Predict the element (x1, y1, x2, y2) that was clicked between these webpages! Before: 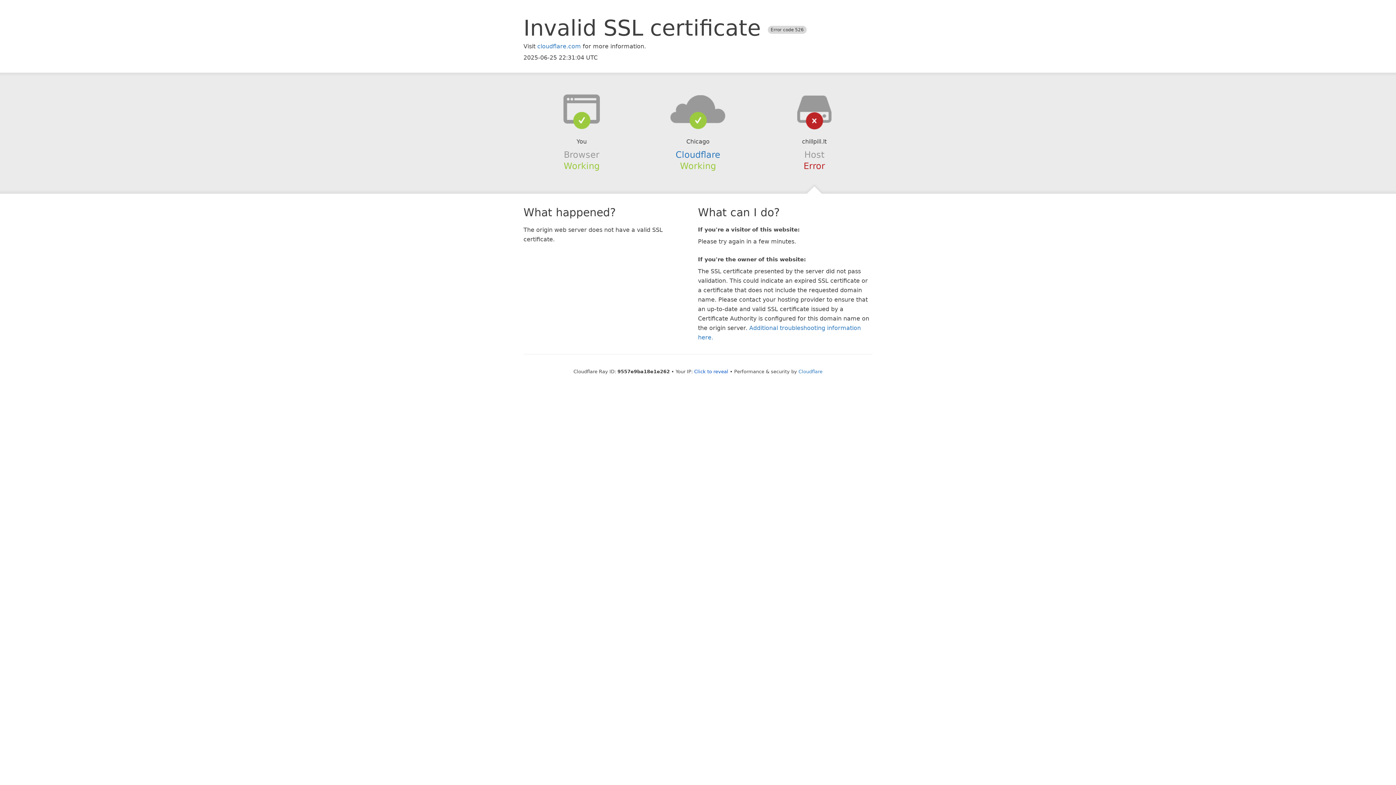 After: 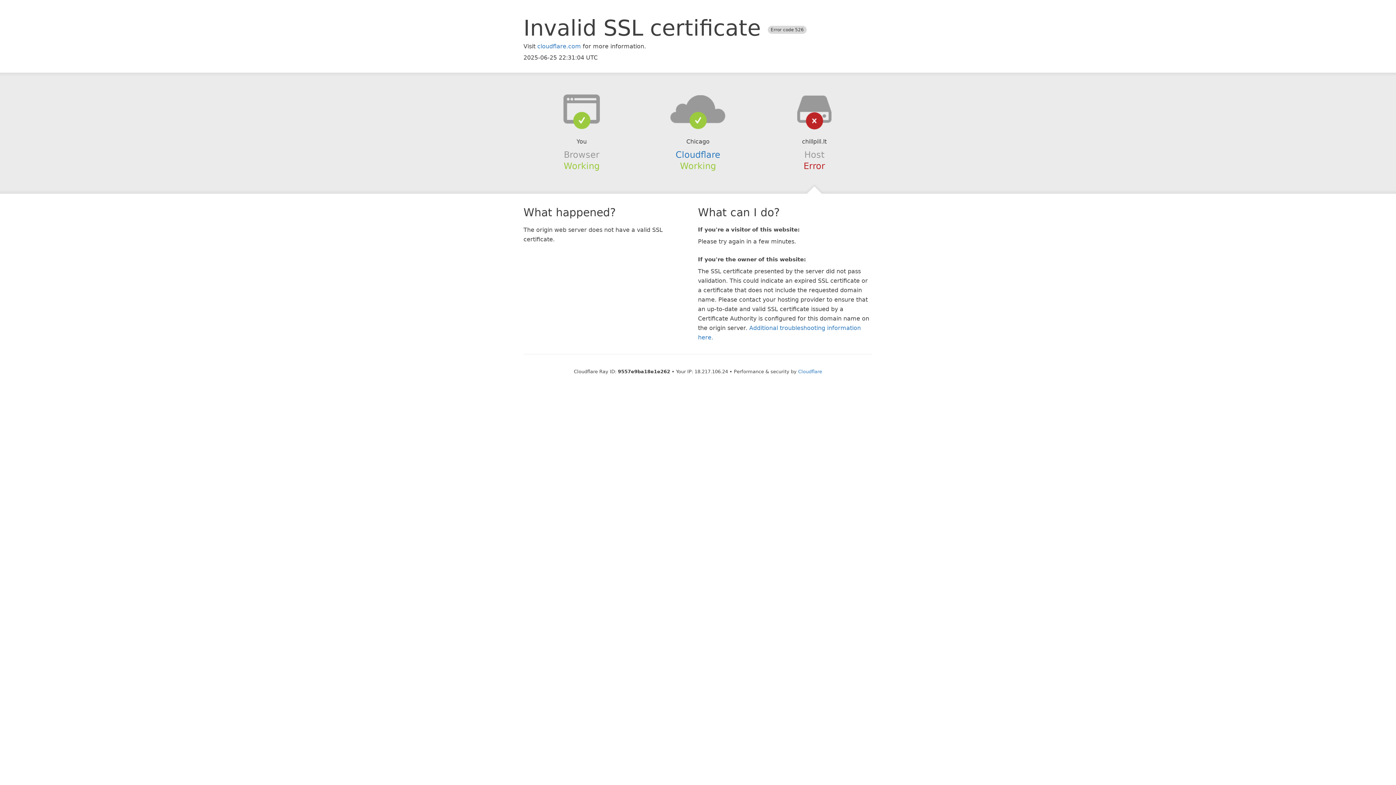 Action: bbox: (694, 368, 728, 374) label: Click to reveal